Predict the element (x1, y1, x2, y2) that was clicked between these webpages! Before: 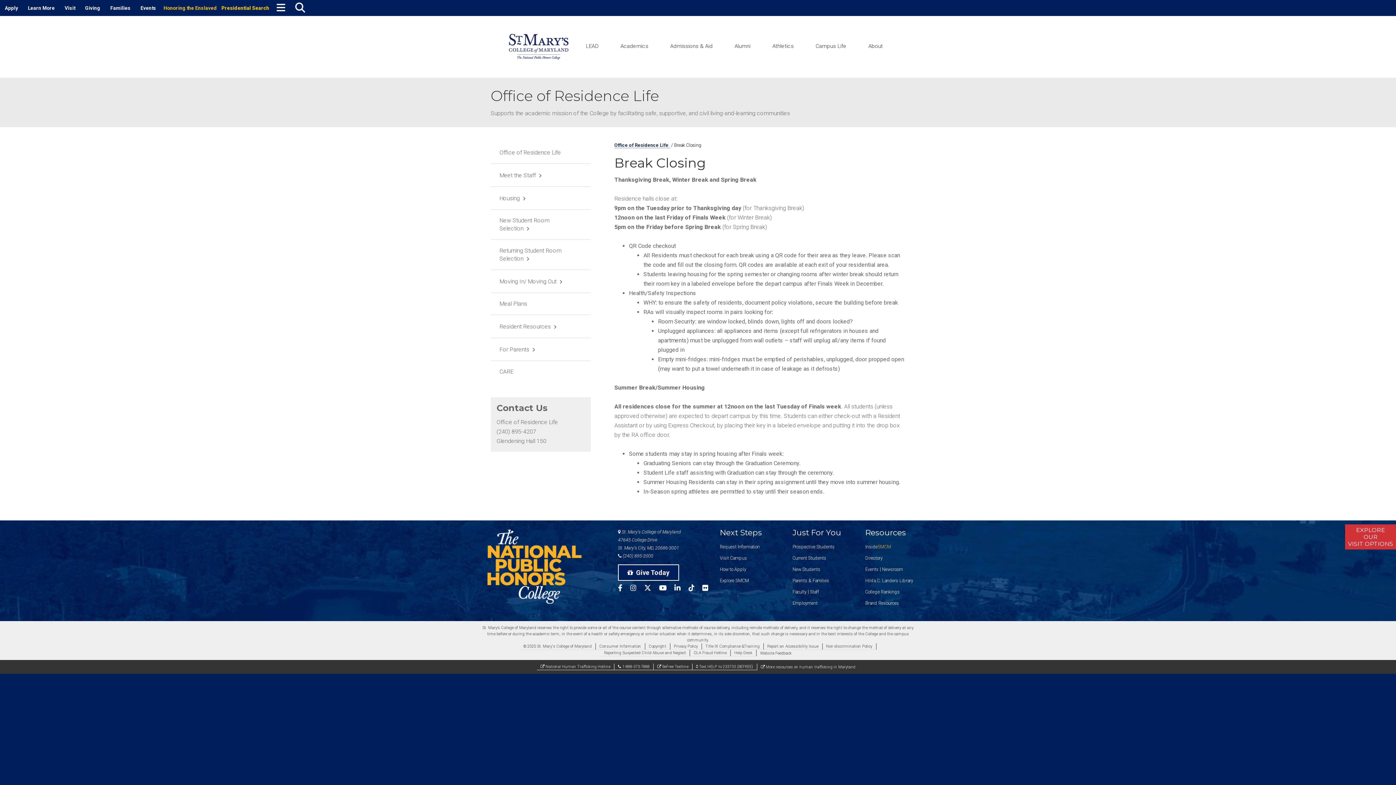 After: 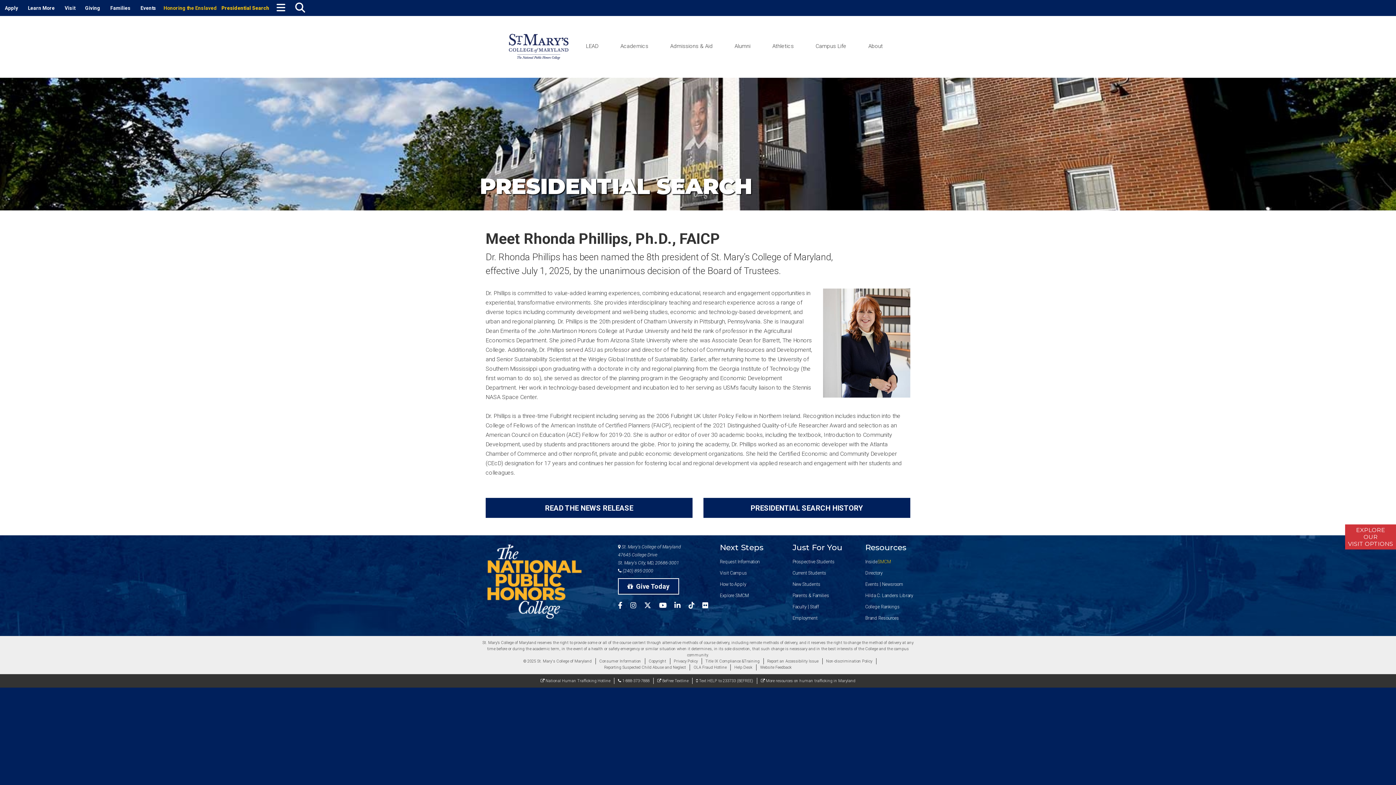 Action: bbox: (219, 1, 271, 14) label: Presidential Search